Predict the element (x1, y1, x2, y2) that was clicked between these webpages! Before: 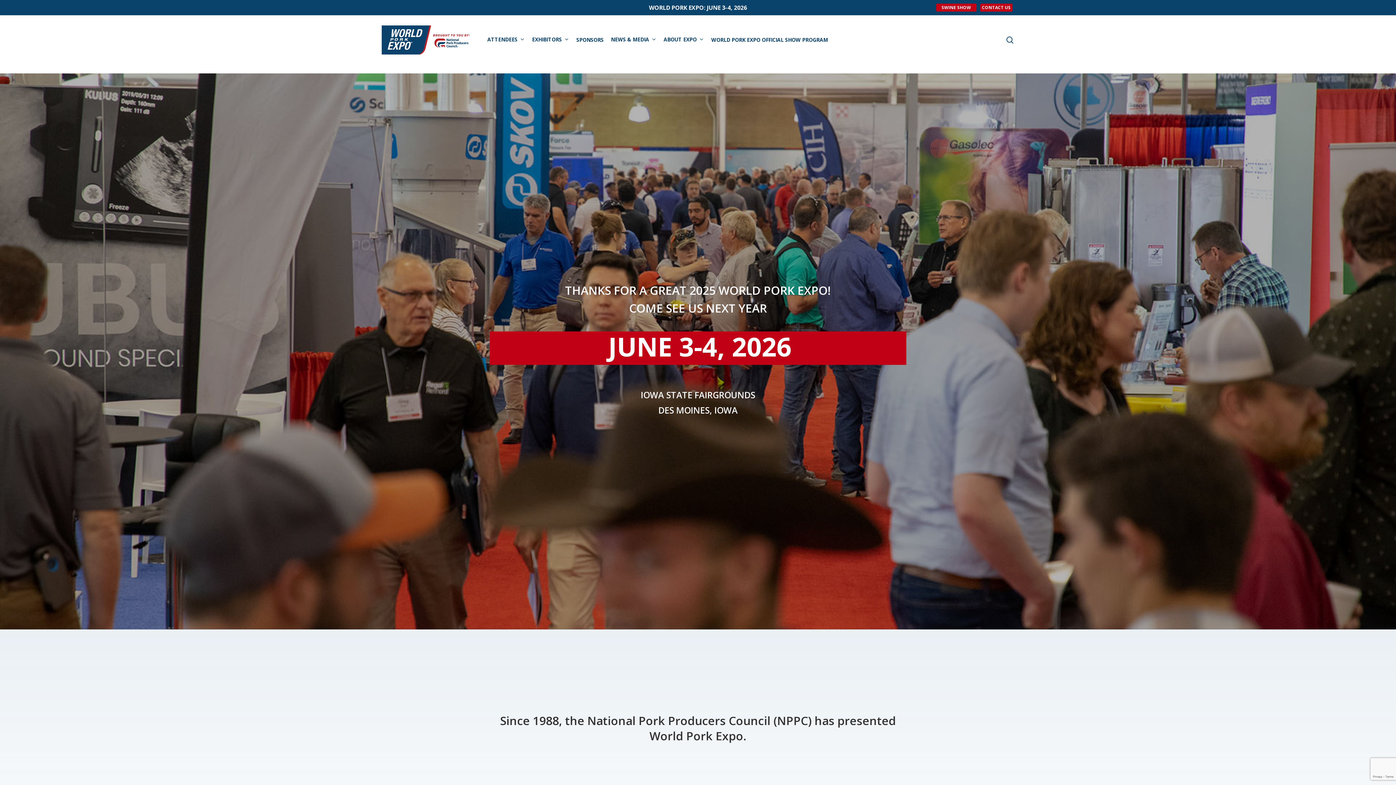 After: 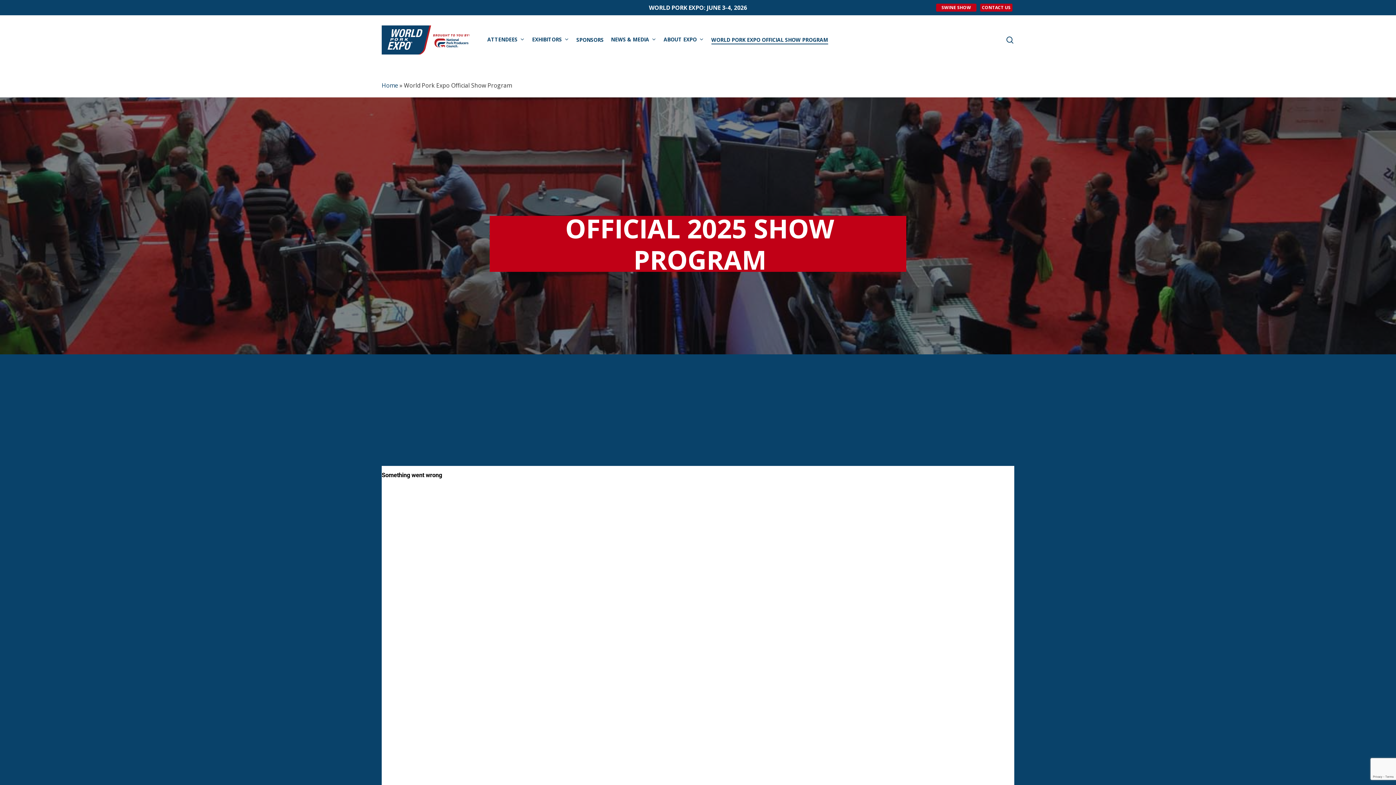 Action: label: WORLD PORK EXPO OFFICIAL SHOW PROGRAM bbox: (711, 37, 828, 42)